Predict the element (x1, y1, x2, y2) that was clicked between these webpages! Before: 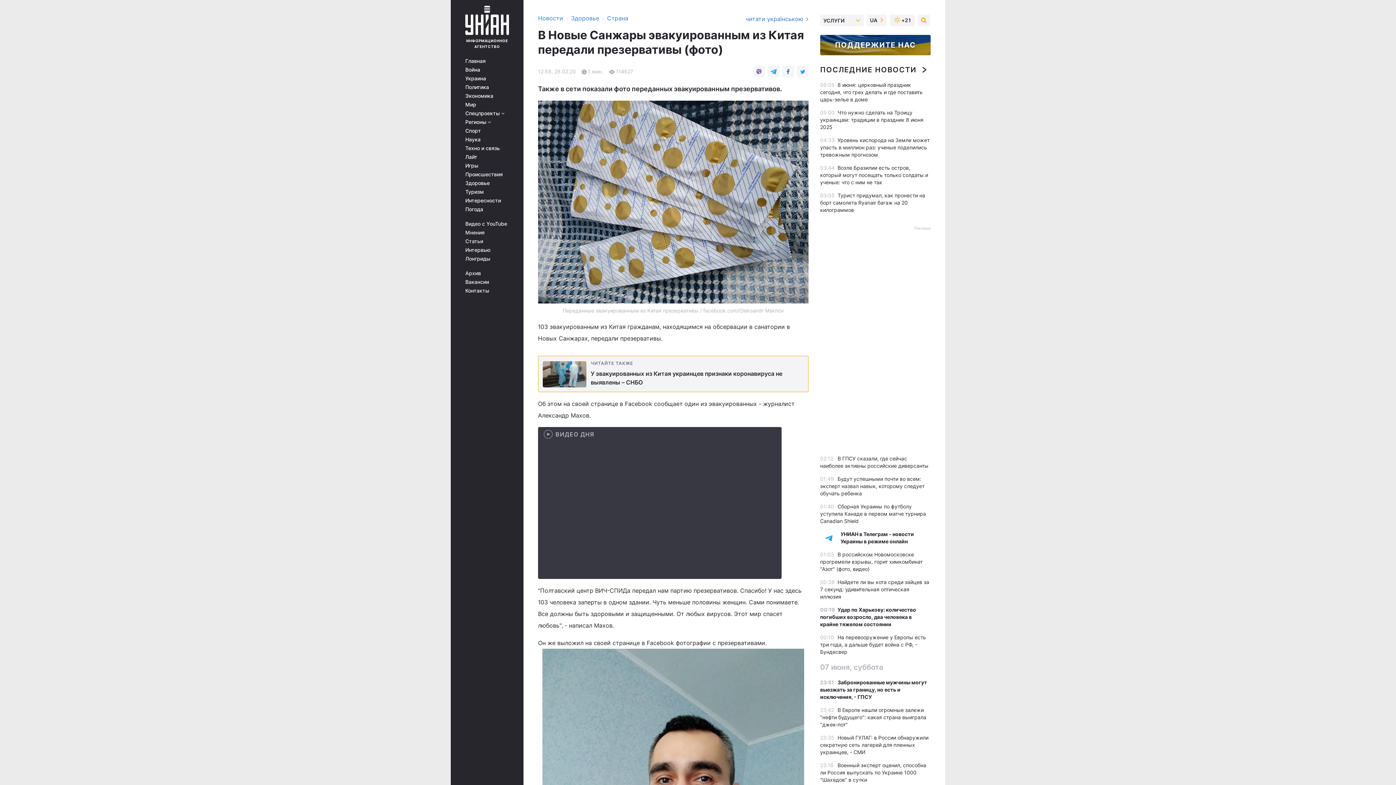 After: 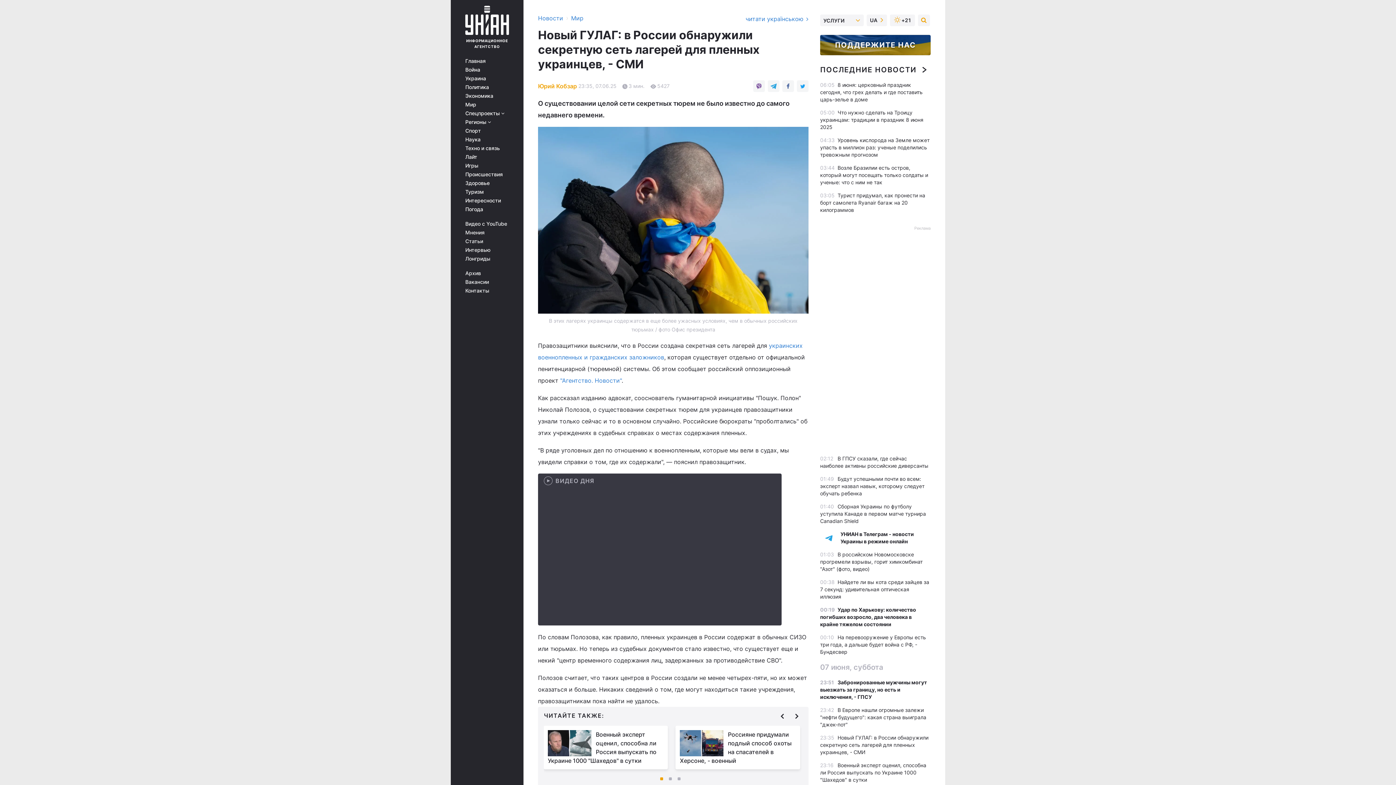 Action: label: Новый ГУЛАГ: в России обнаружили секретную сеть лагерей для пленных украинцев, - СМИ bbox: (820, 734, 928, 755)